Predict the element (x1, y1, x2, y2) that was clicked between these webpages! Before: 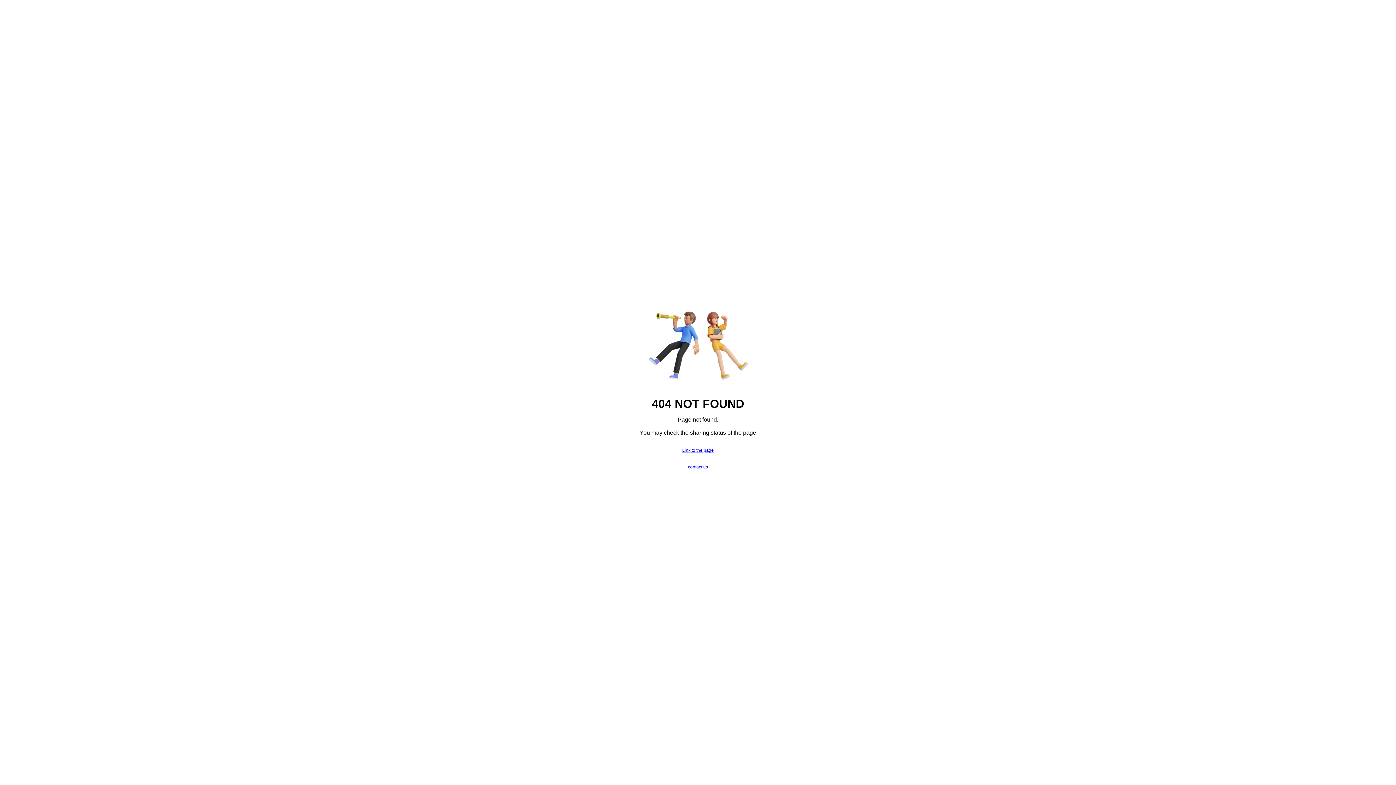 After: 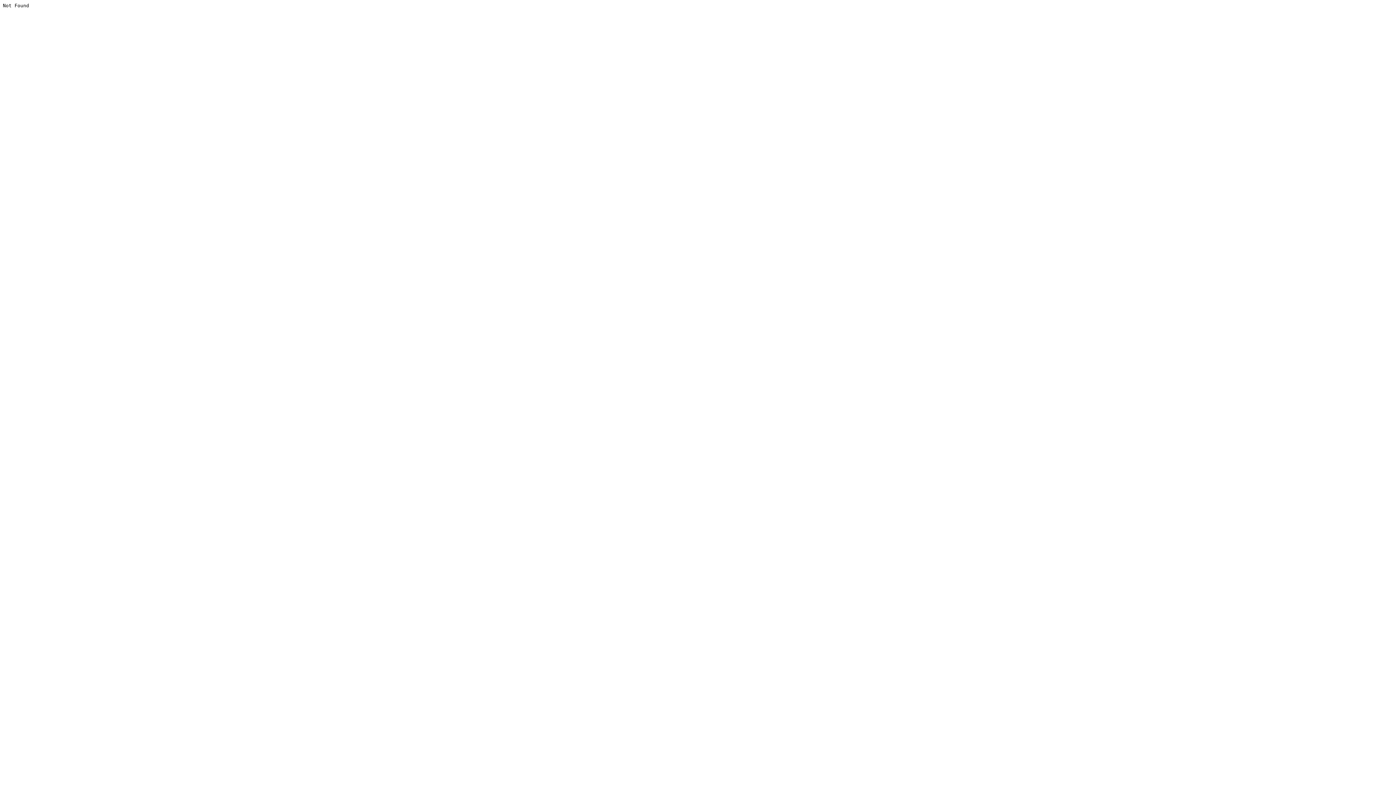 Action: label: Link to the page bbox: (682, 447, 714, 452)